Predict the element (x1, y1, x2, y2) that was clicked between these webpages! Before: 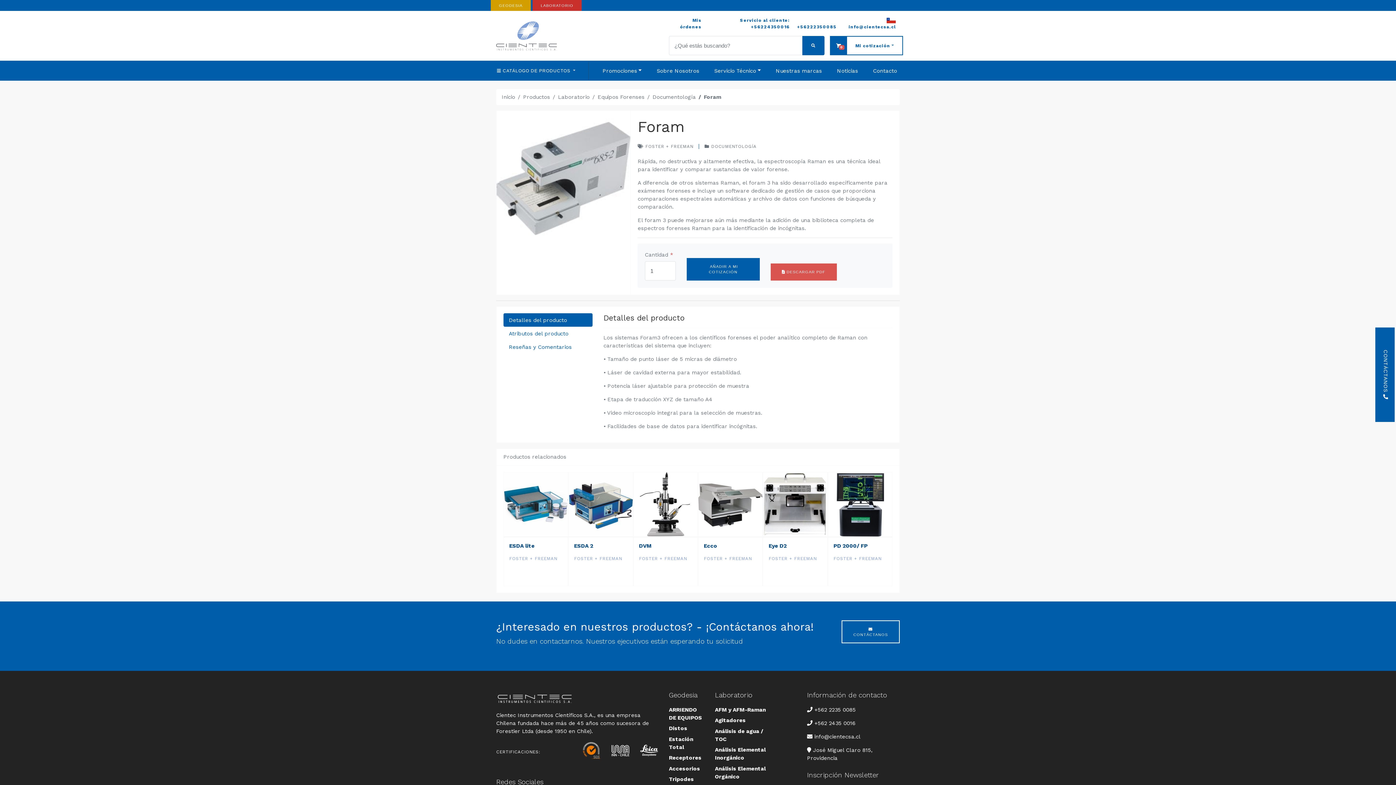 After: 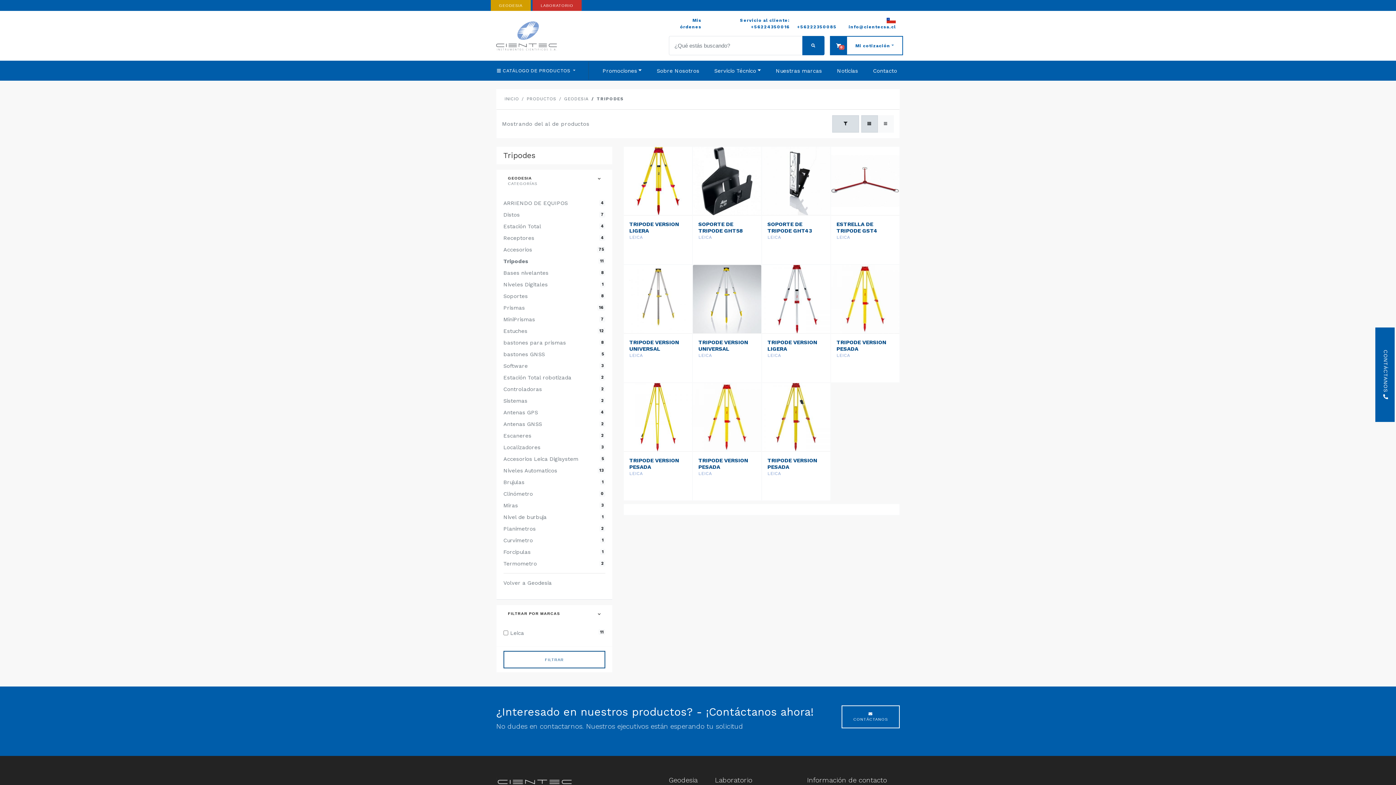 Action: label: Tripodes bbox: (669, 775, 704, 783)